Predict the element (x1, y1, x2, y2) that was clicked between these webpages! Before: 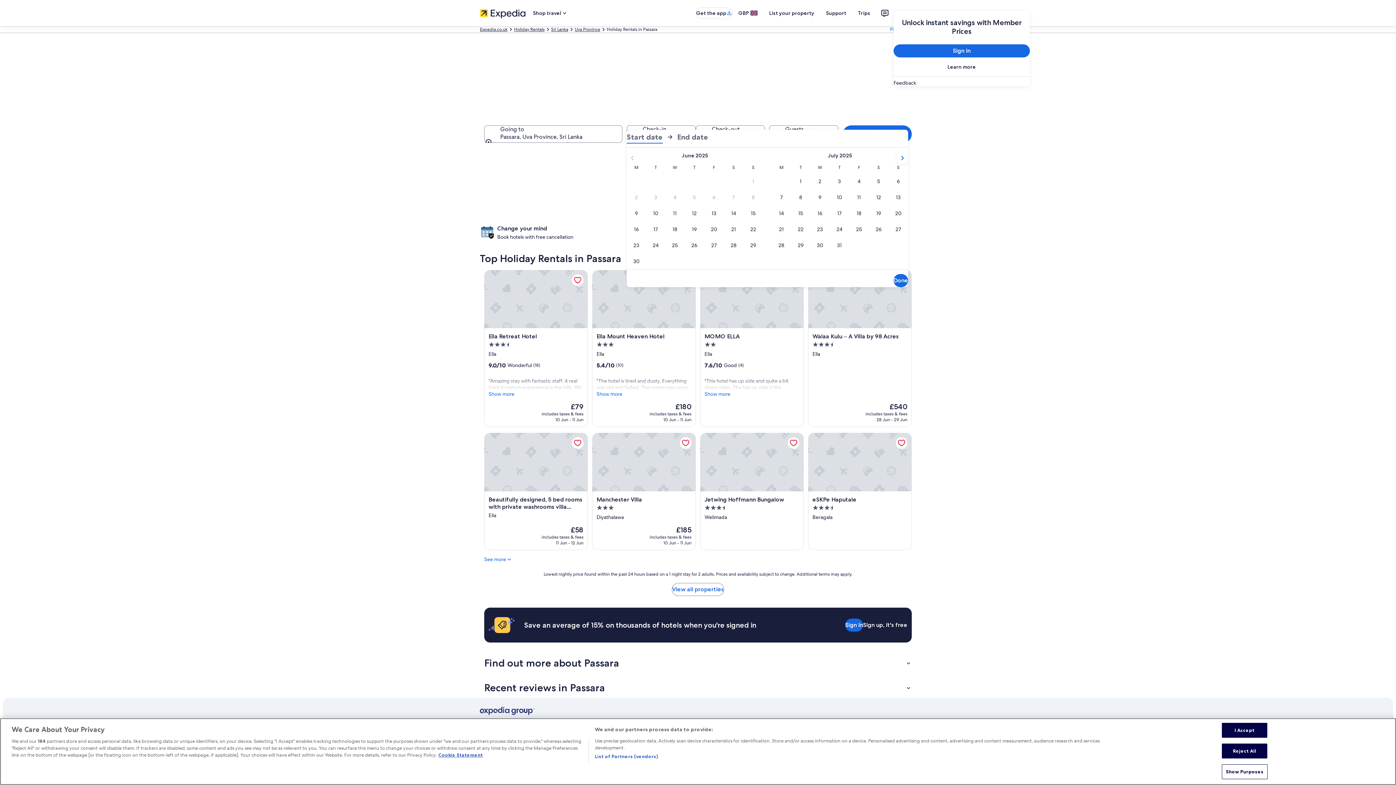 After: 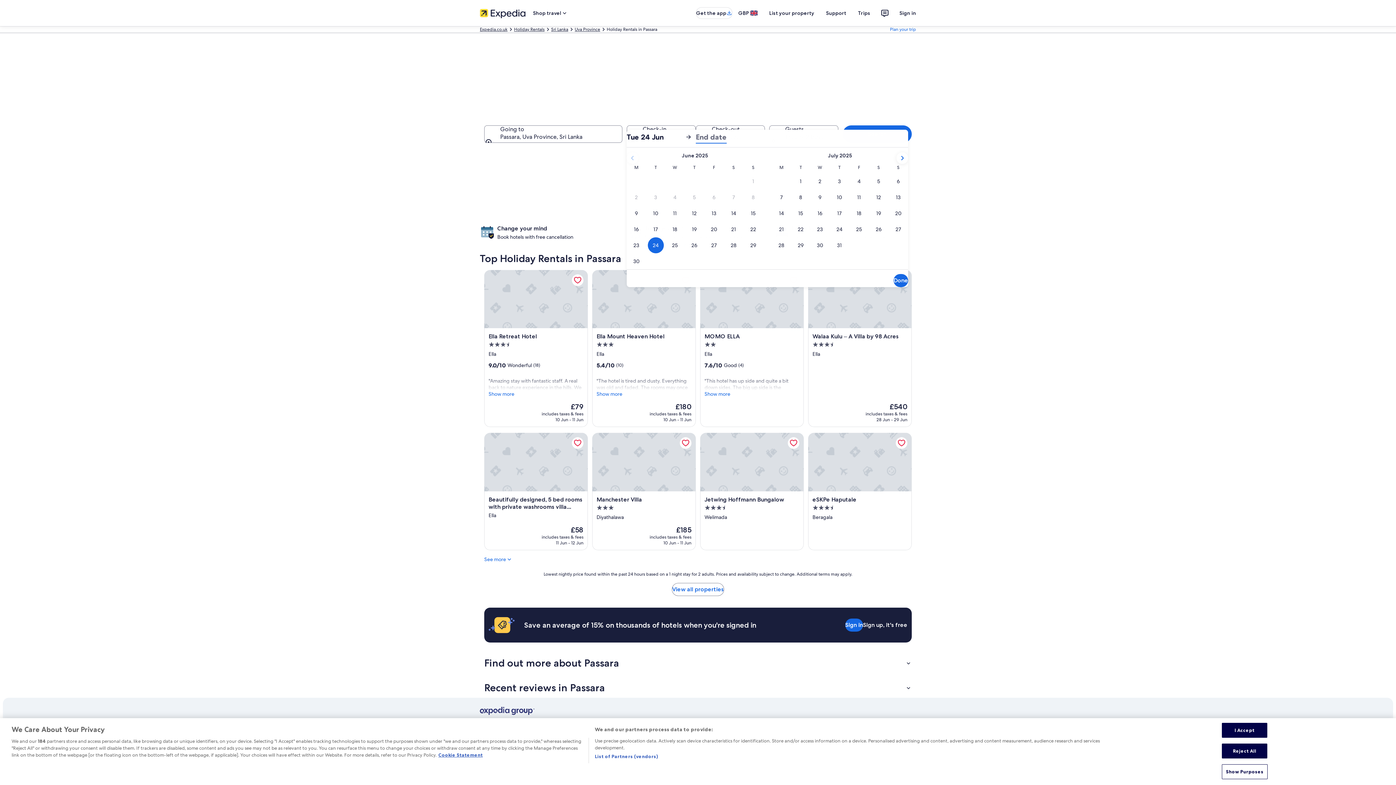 Action: label: 24 Jun 2025 bbox: (646, 237, 665, 253)